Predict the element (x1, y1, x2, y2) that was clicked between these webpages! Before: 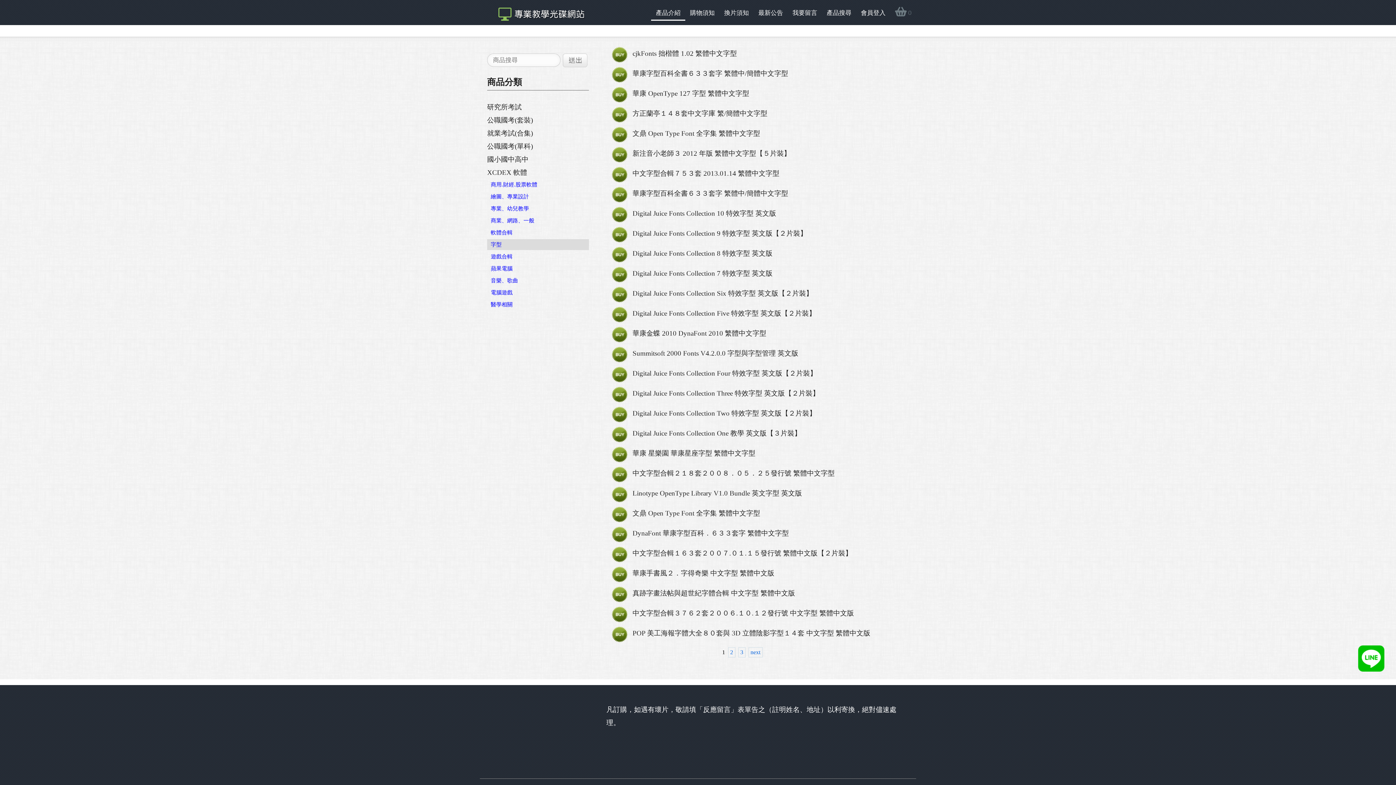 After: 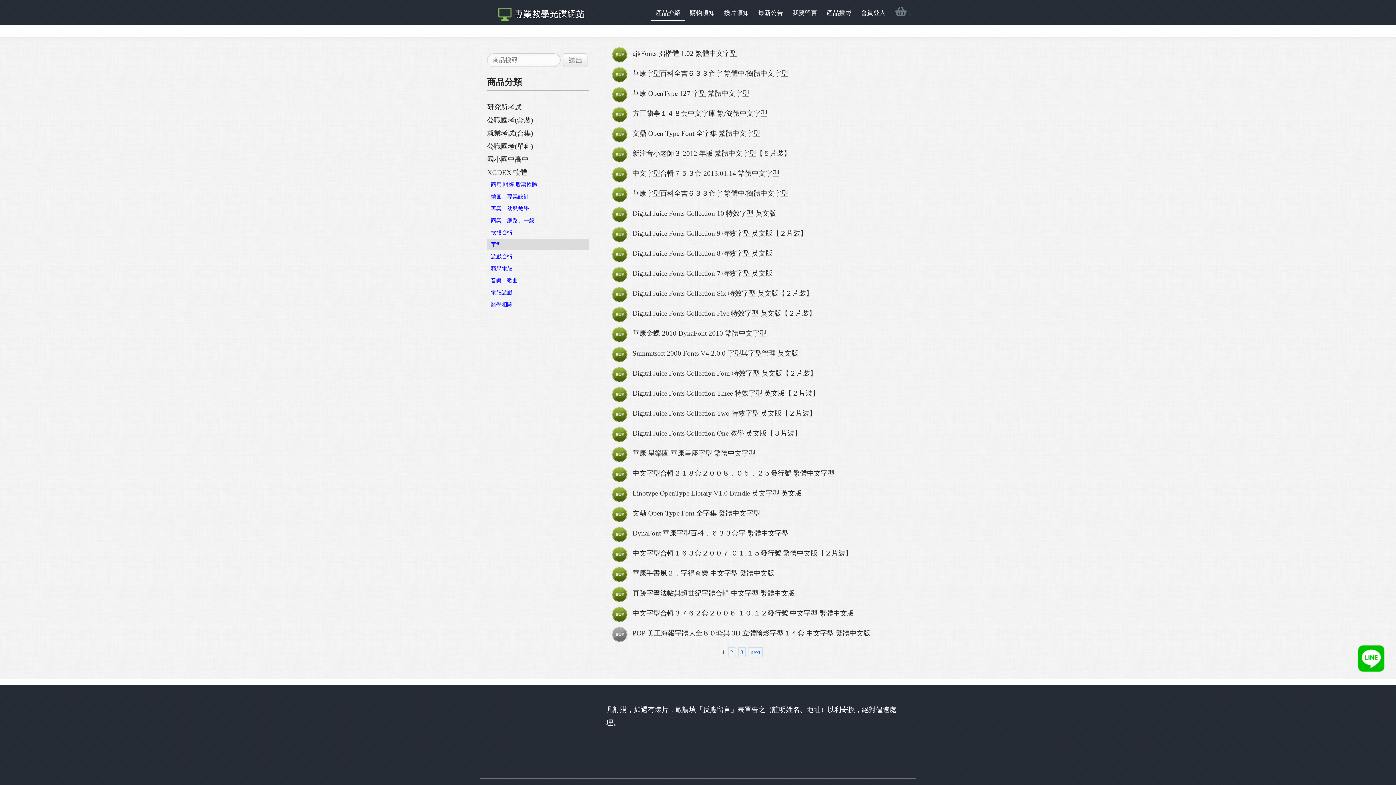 Action: bbox: (610, 630, 629, 637)